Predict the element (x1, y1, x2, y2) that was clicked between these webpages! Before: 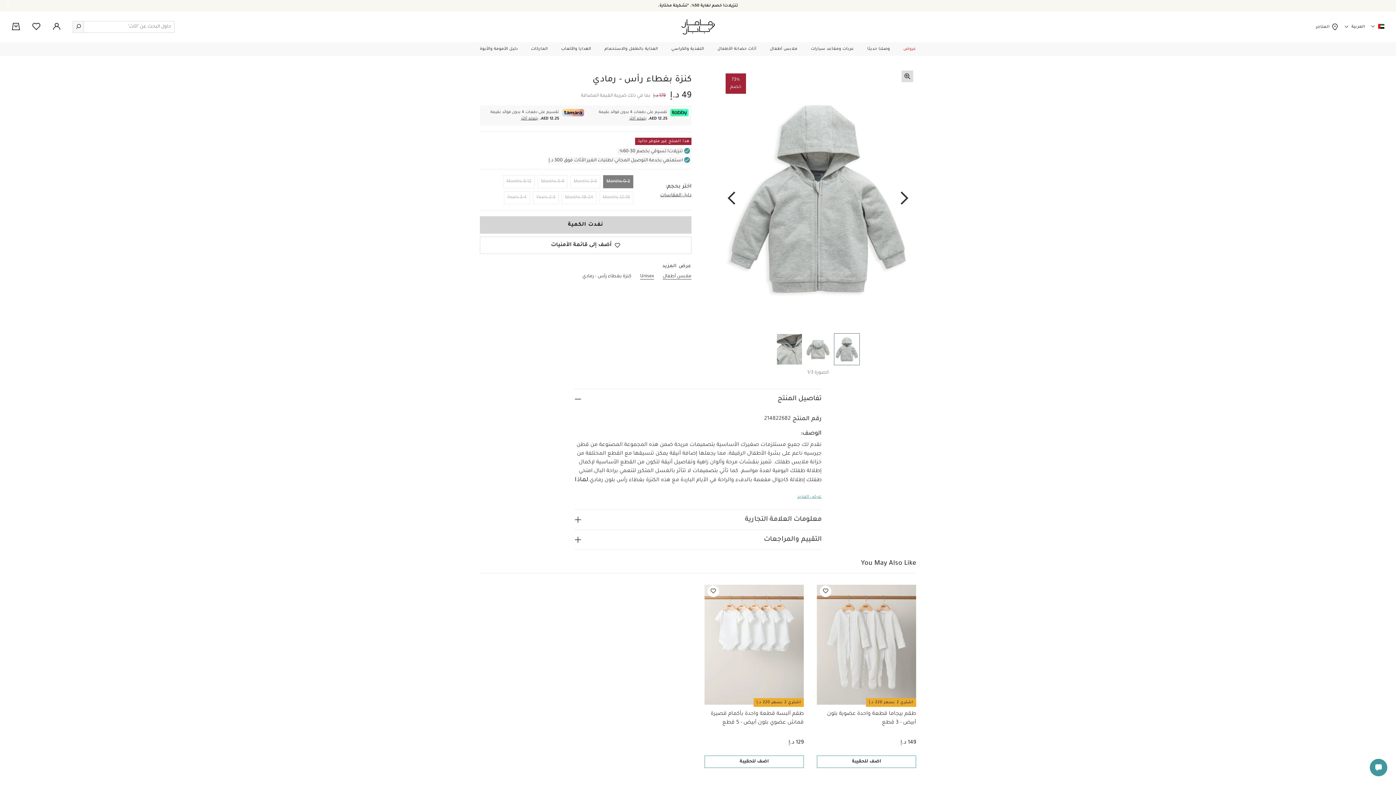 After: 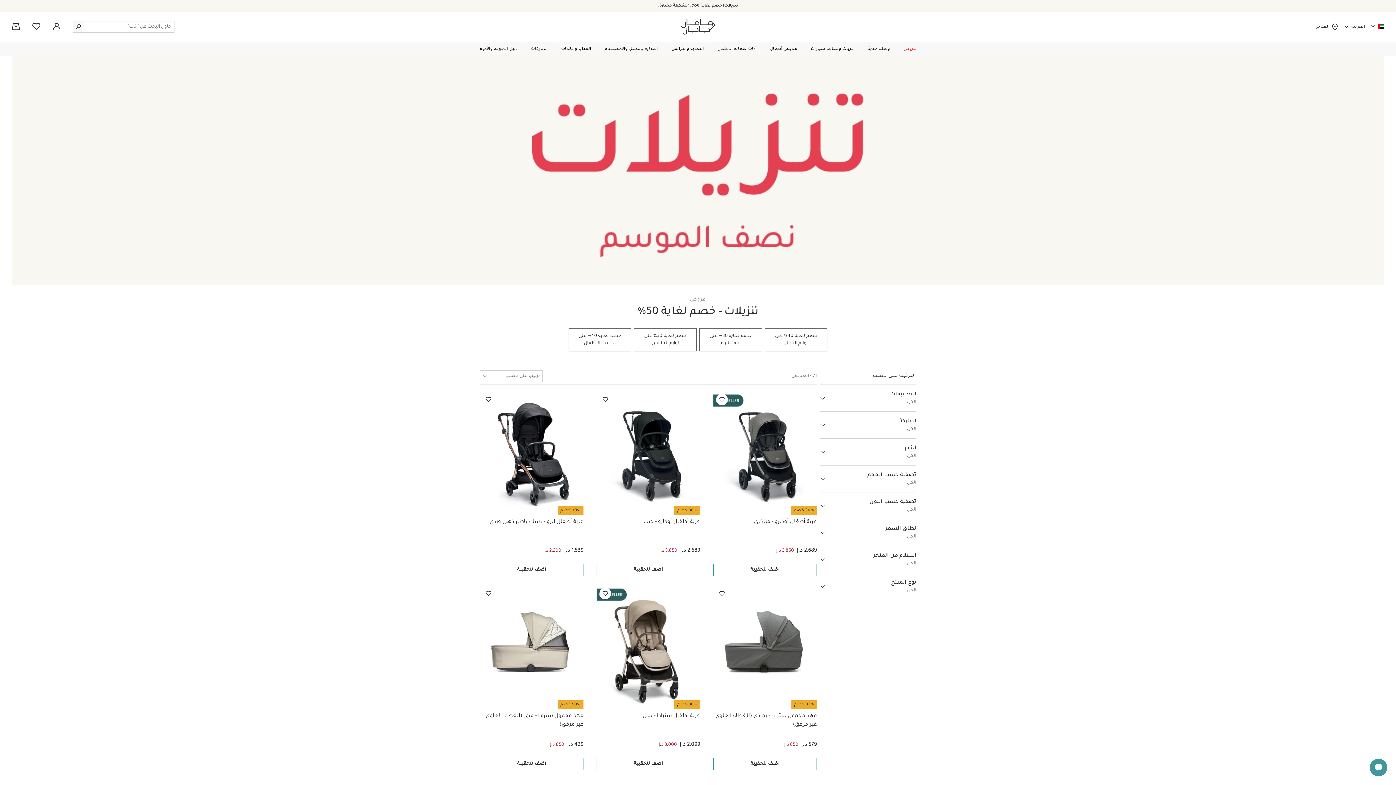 Action: bbox: (658, 3, 738, 8) label: تنزيلات! خصم لغاية 50%. *تشكيلة مختارة.